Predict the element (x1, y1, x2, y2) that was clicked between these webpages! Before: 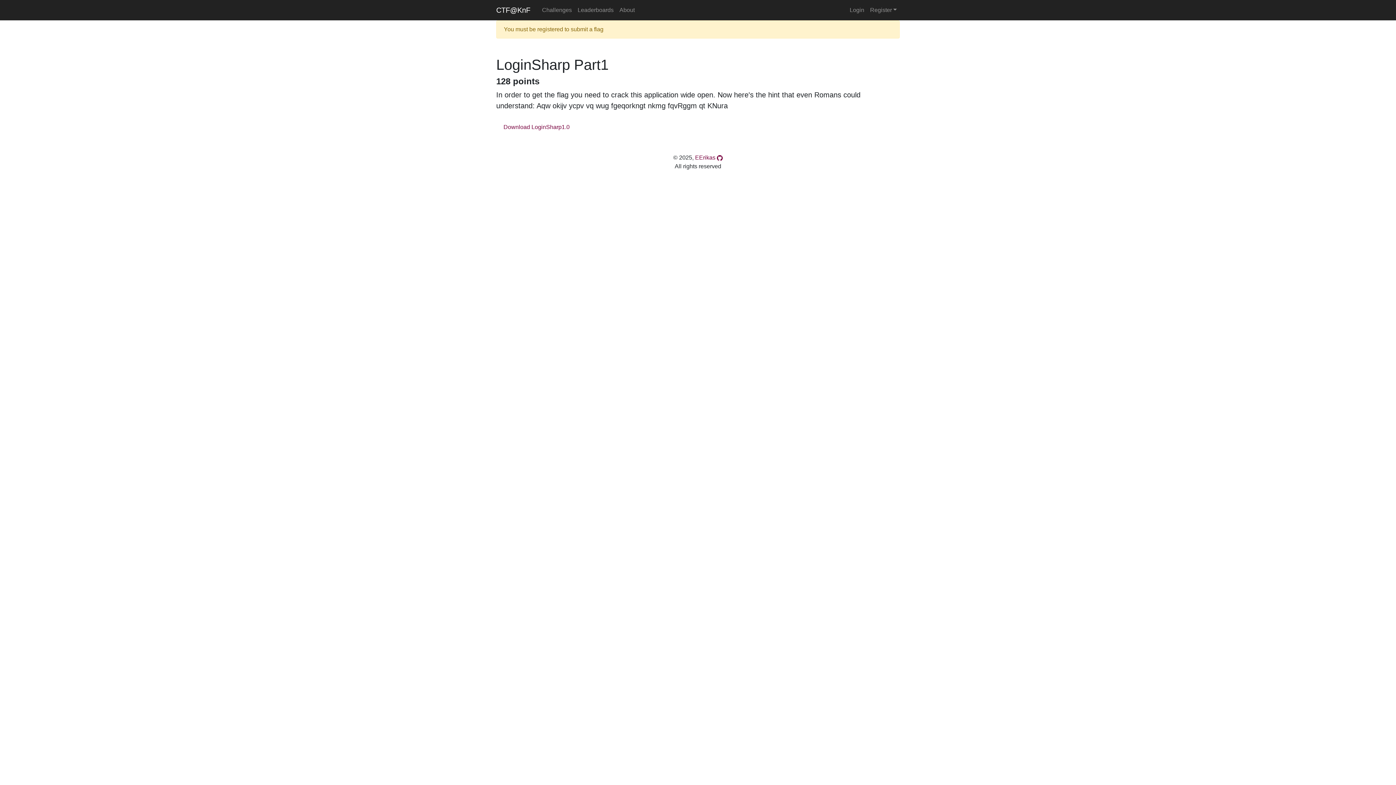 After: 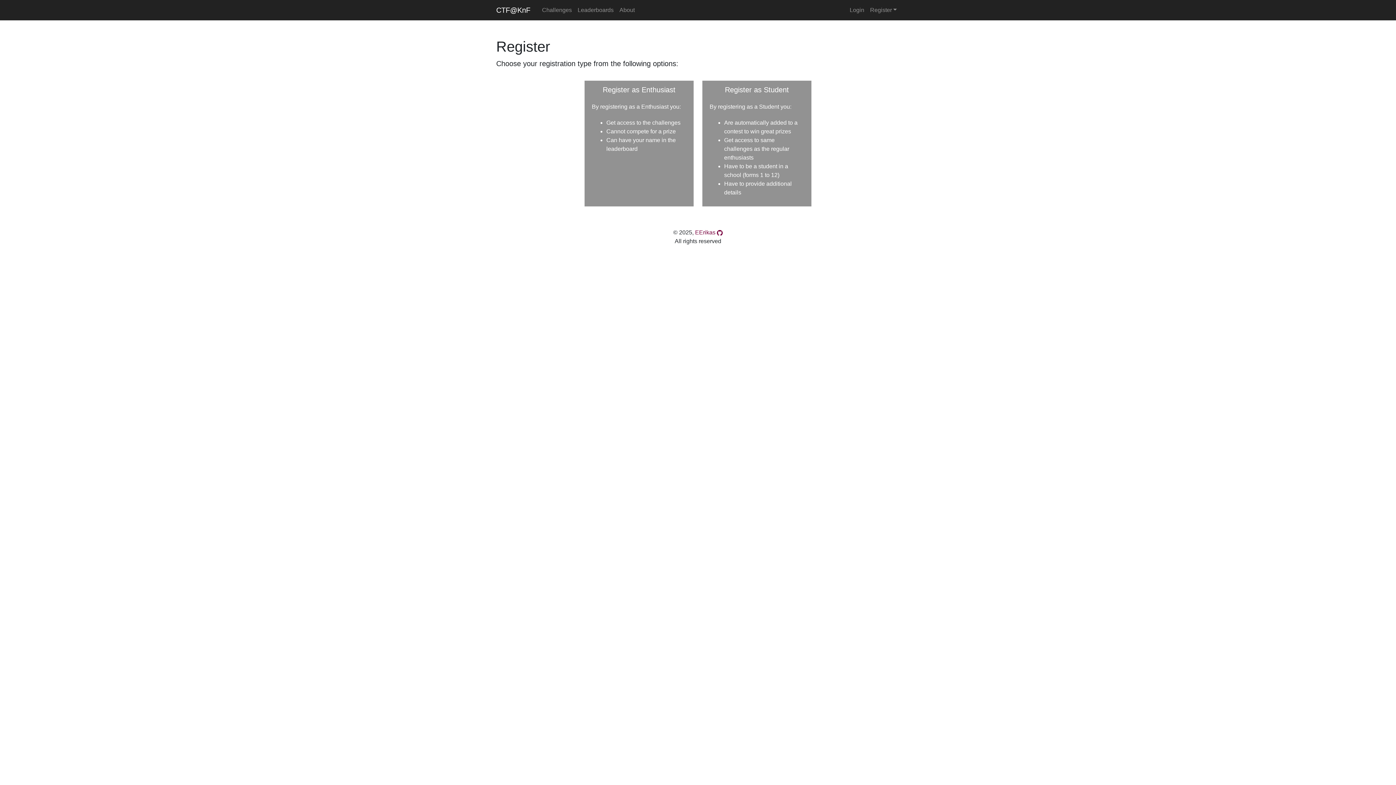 Action: bbox: (867, 2, 900, 17) label: Register